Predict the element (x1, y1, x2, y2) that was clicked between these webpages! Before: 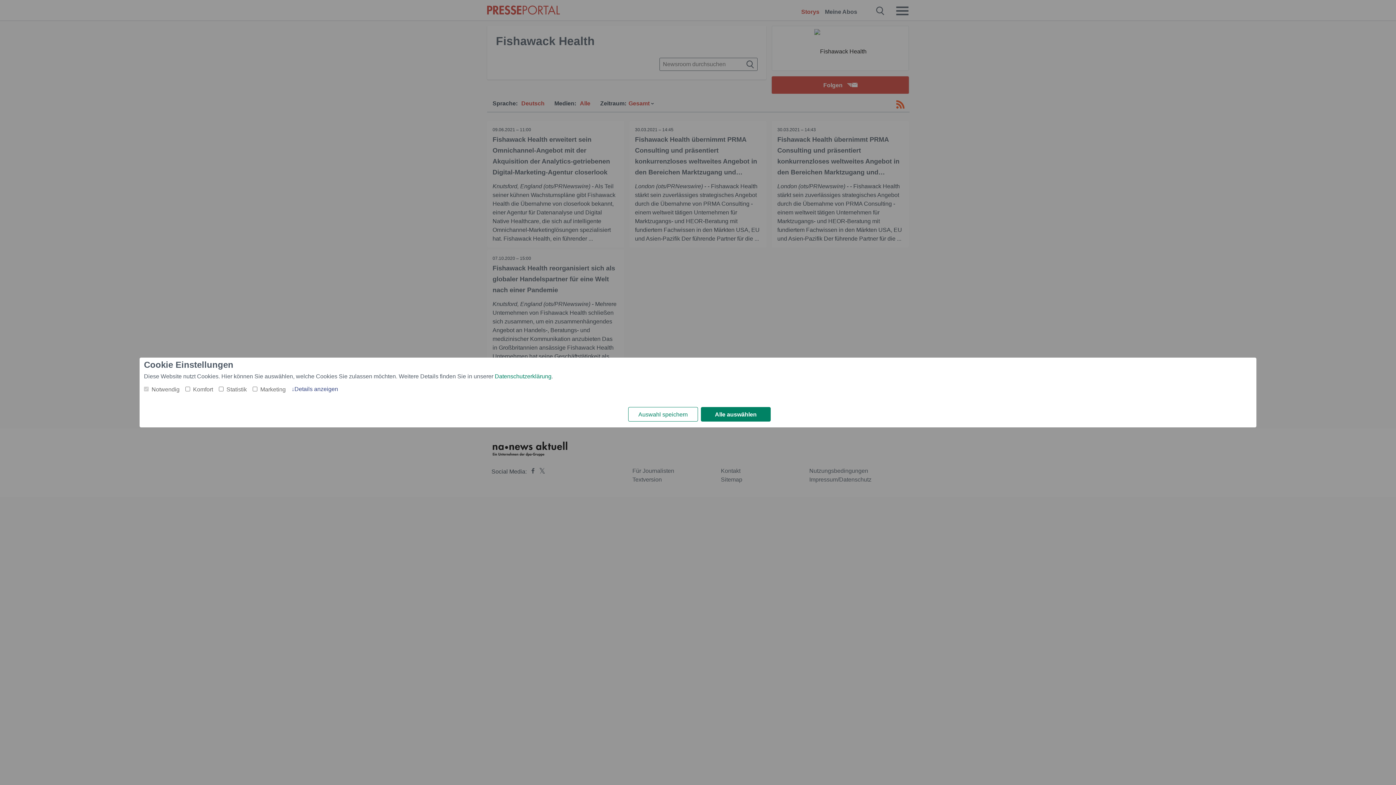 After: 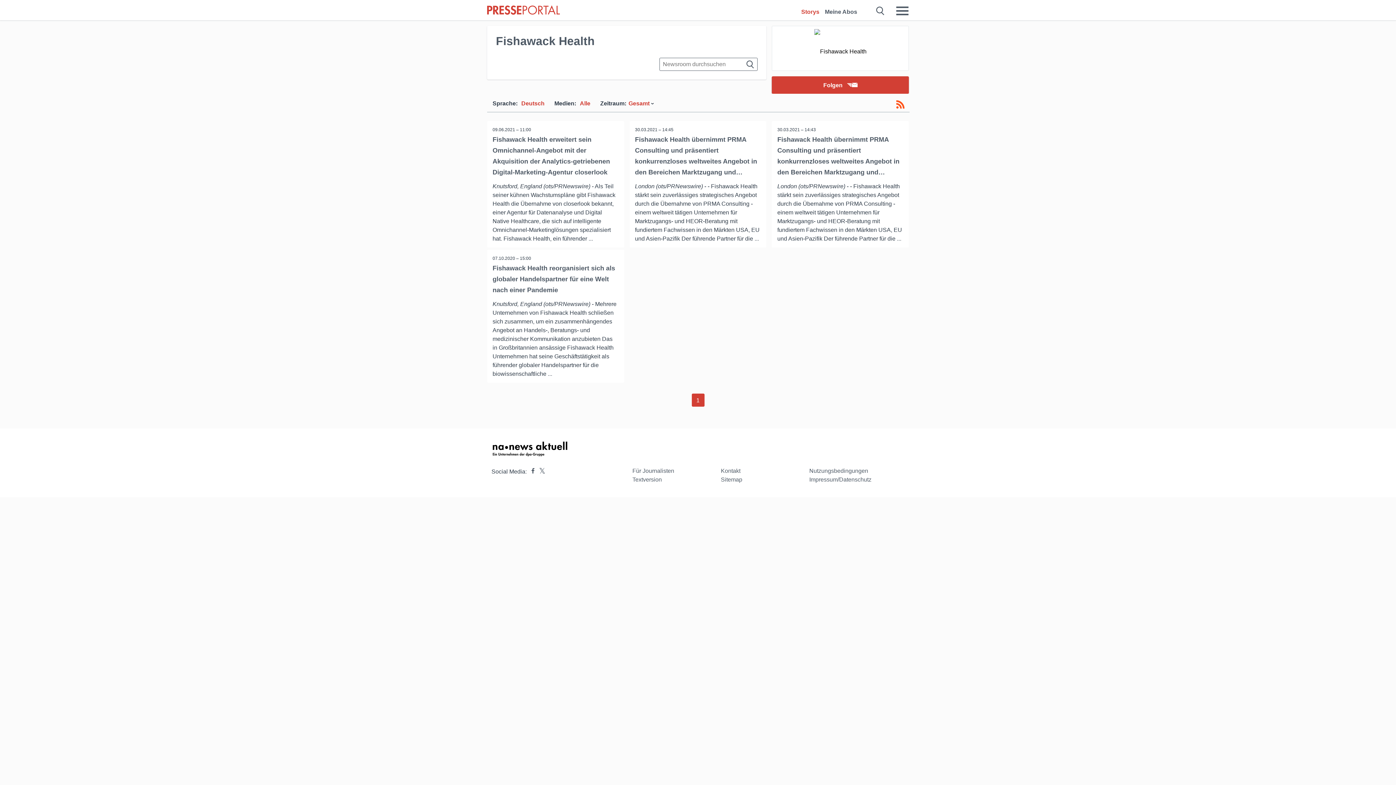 Action: bbox: (701, 407, 770, 421) label: Alle auswählen